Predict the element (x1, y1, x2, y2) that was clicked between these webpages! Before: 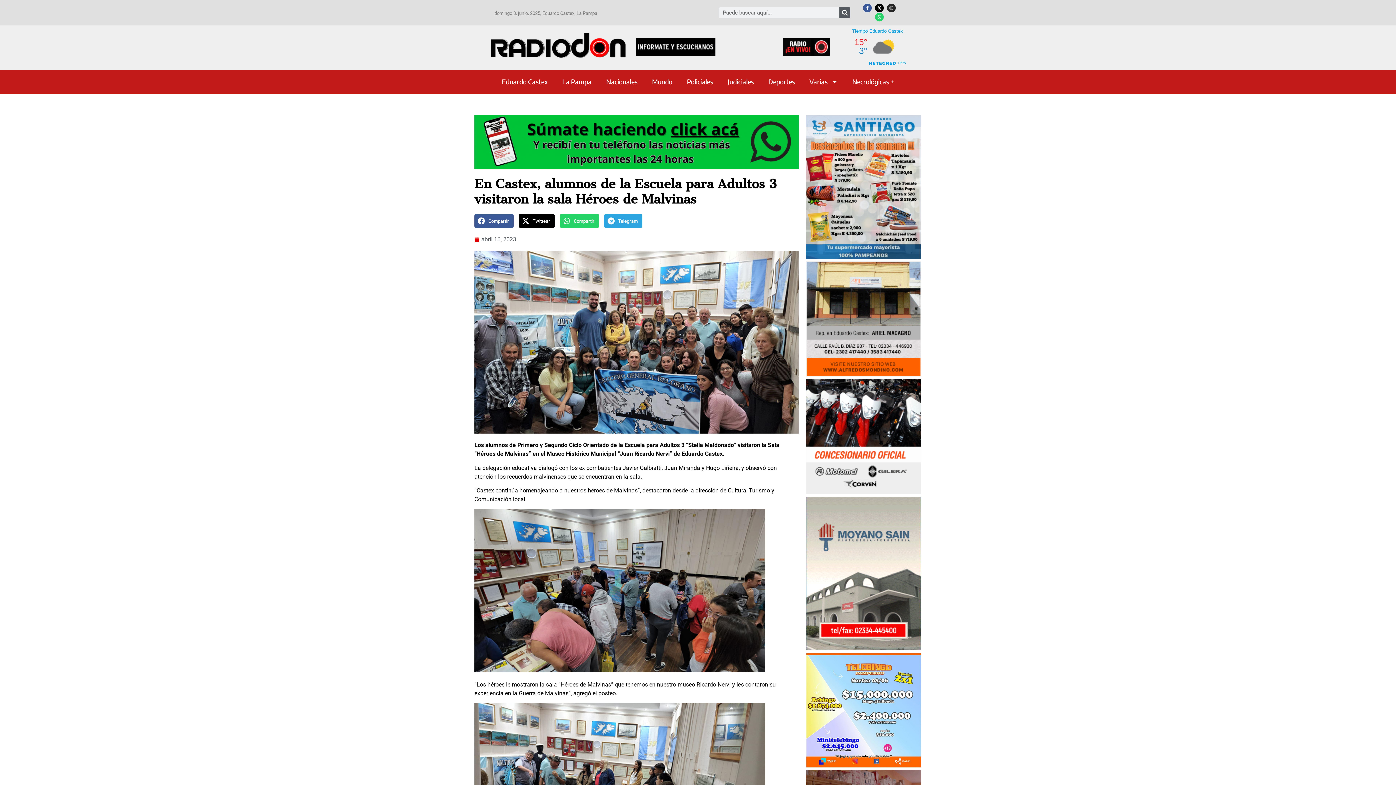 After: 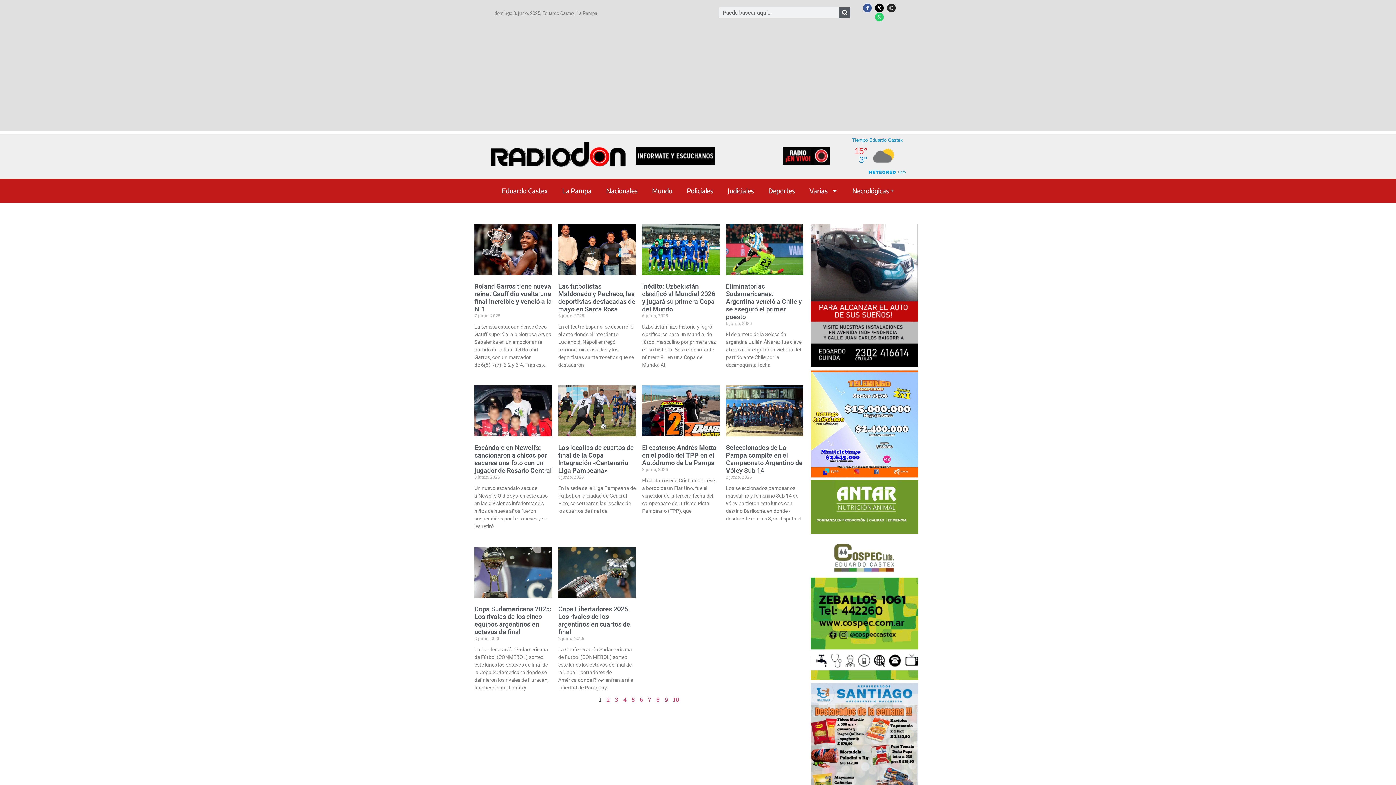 Action: bbox: (761, 73, 802, 90) label: Deportes